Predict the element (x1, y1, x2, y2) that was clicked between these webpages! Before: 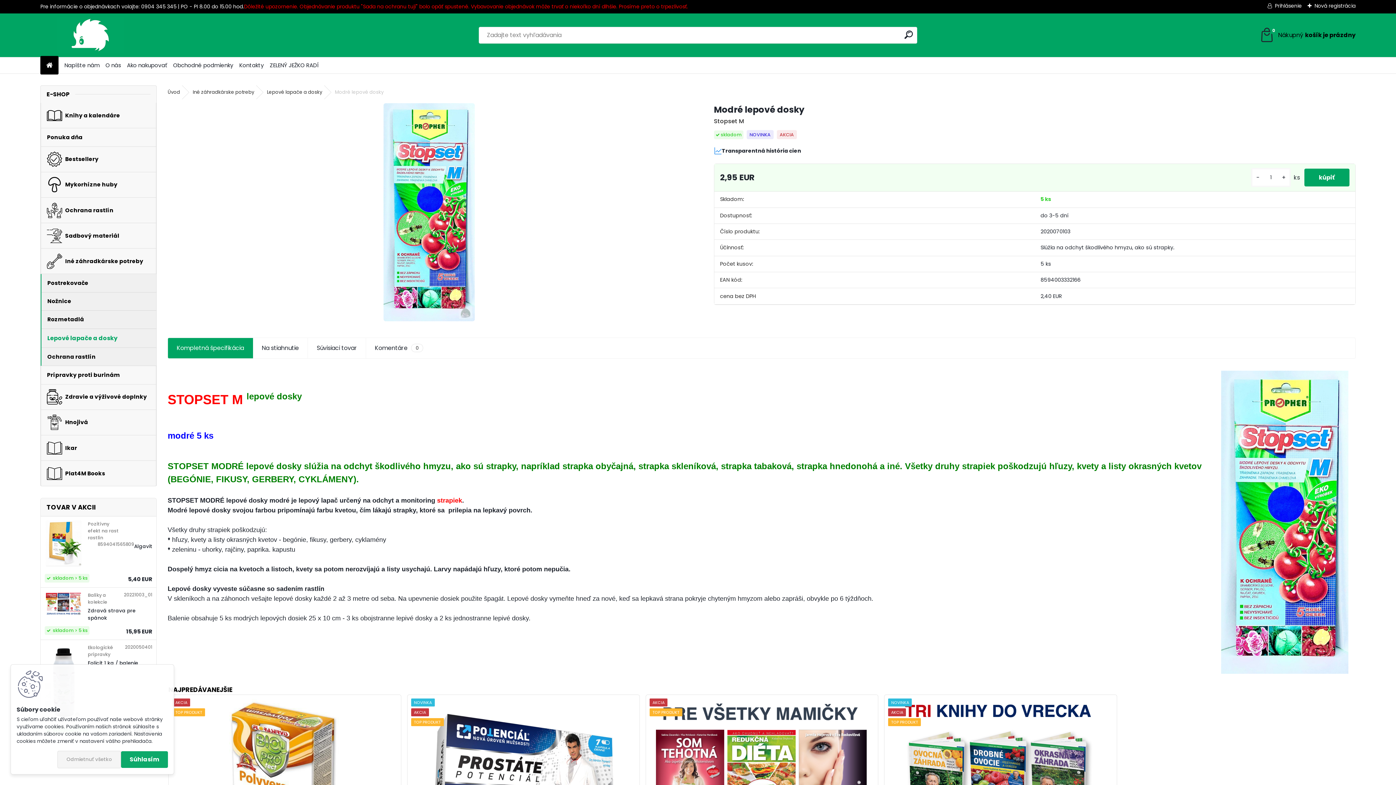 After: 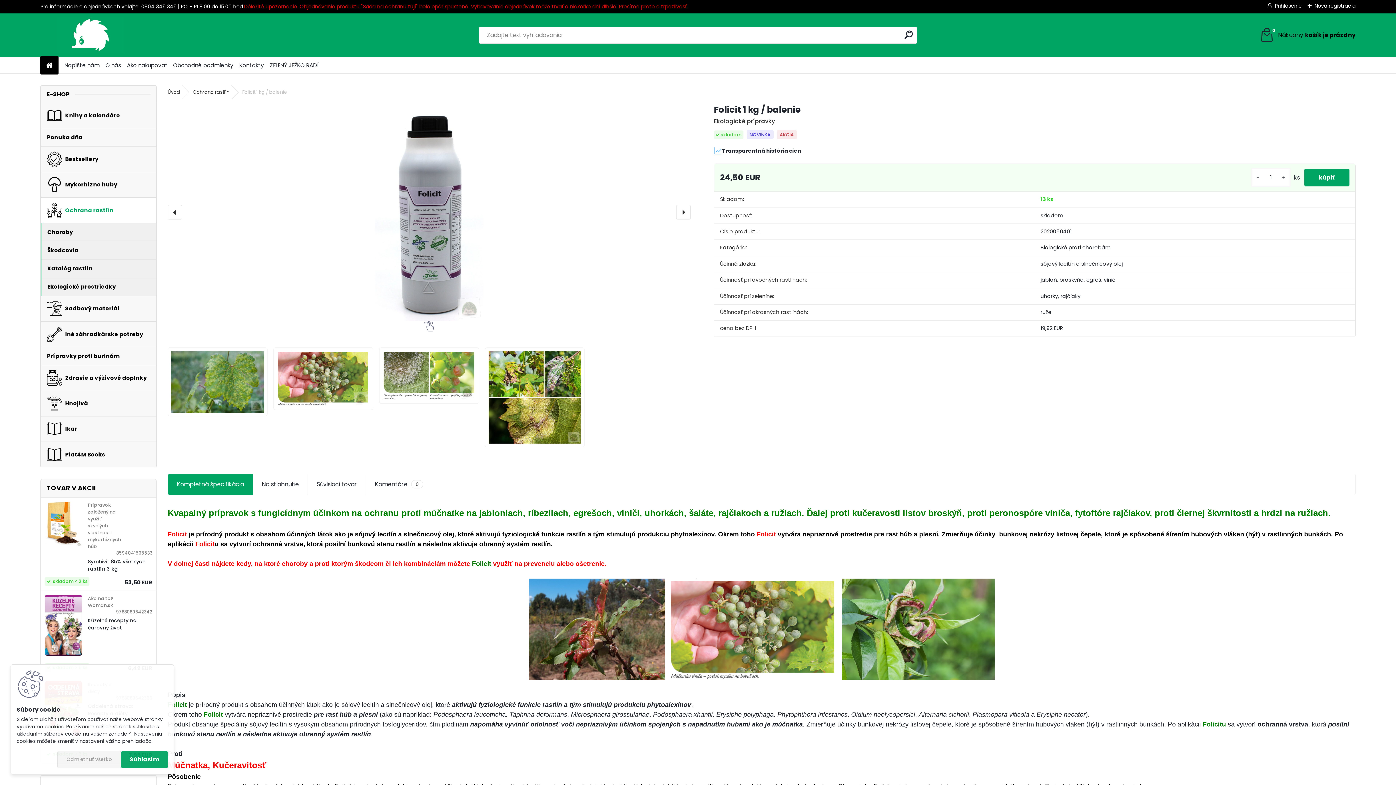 Action: bbox: (44, 644, 82, 652)